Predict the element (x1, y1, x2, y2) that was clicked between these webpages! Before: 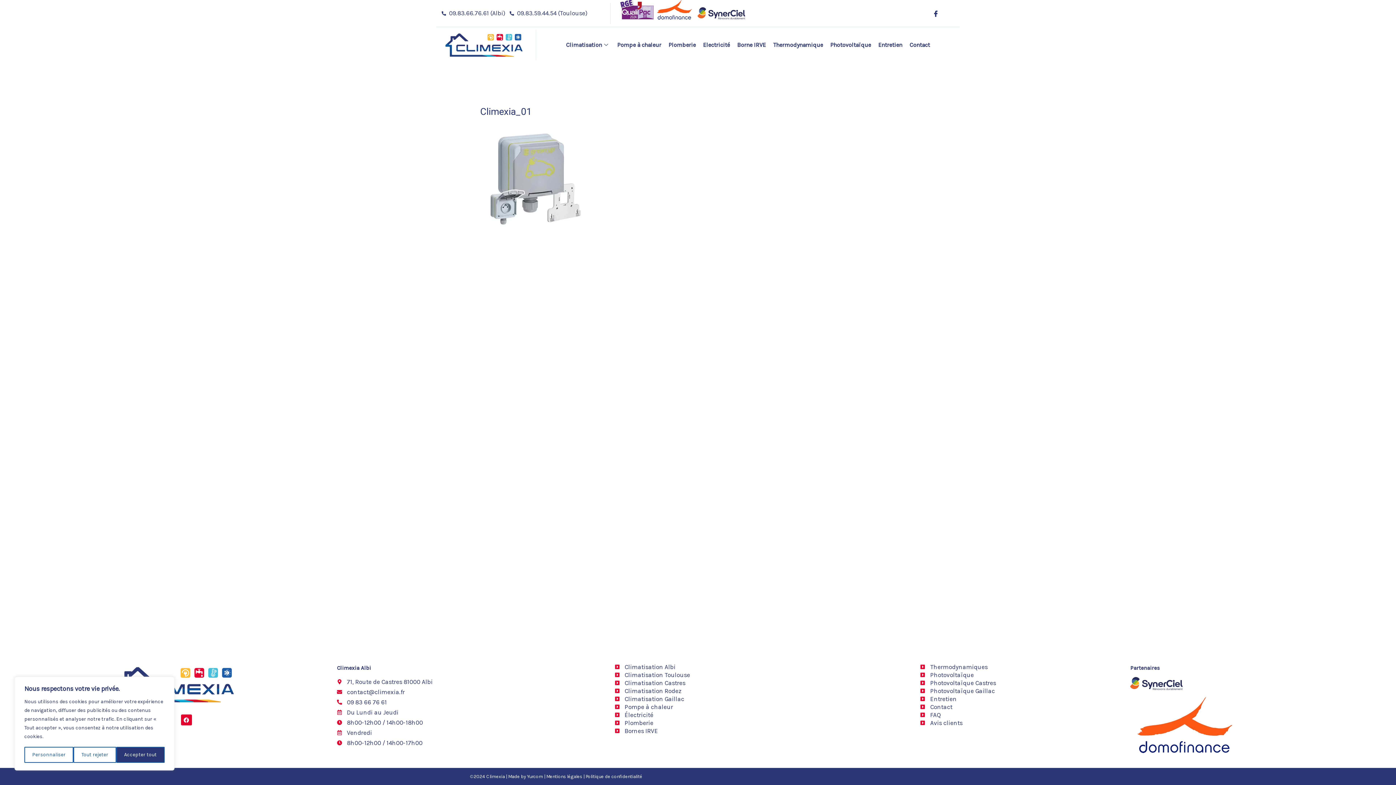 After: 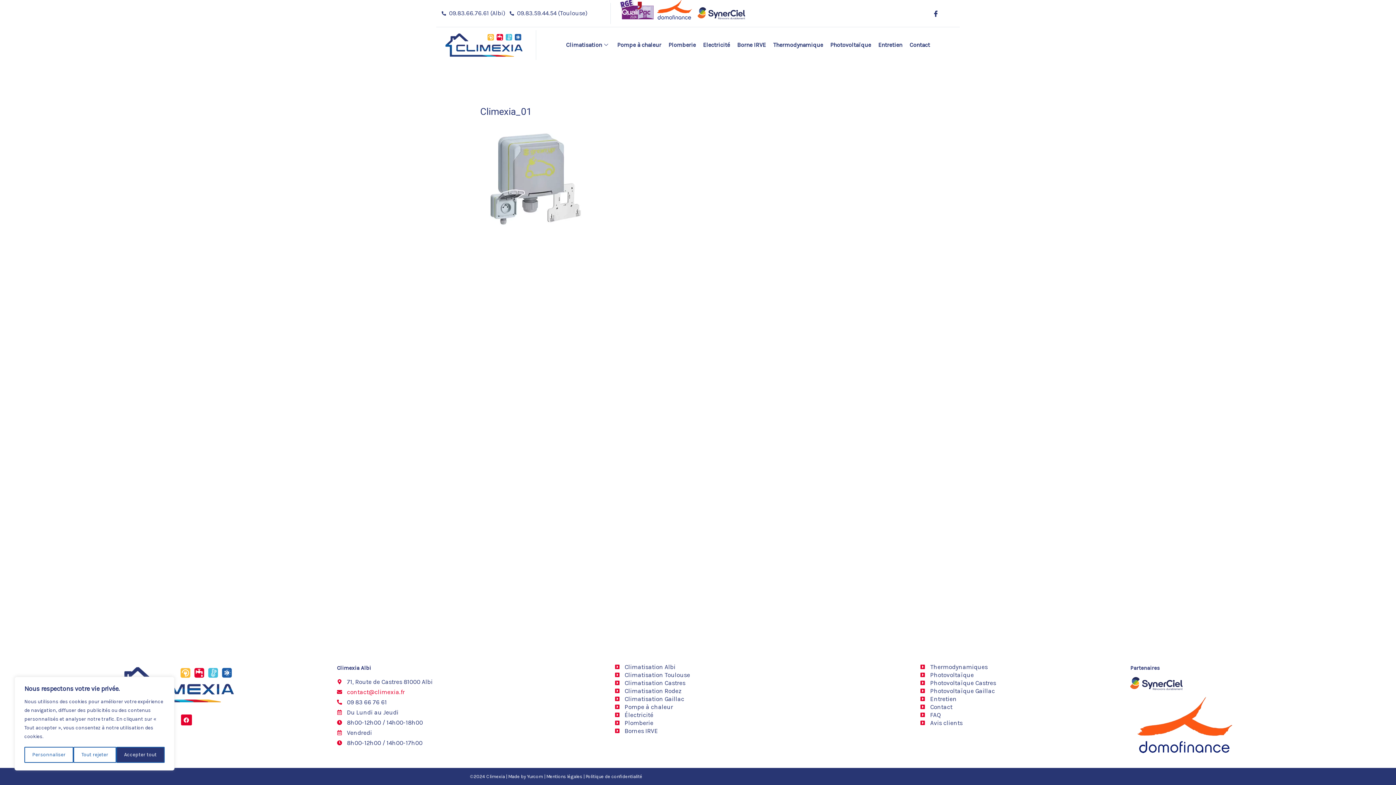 Action: bbox: (337, 687, 614, 697) label: contact@climexia.fr